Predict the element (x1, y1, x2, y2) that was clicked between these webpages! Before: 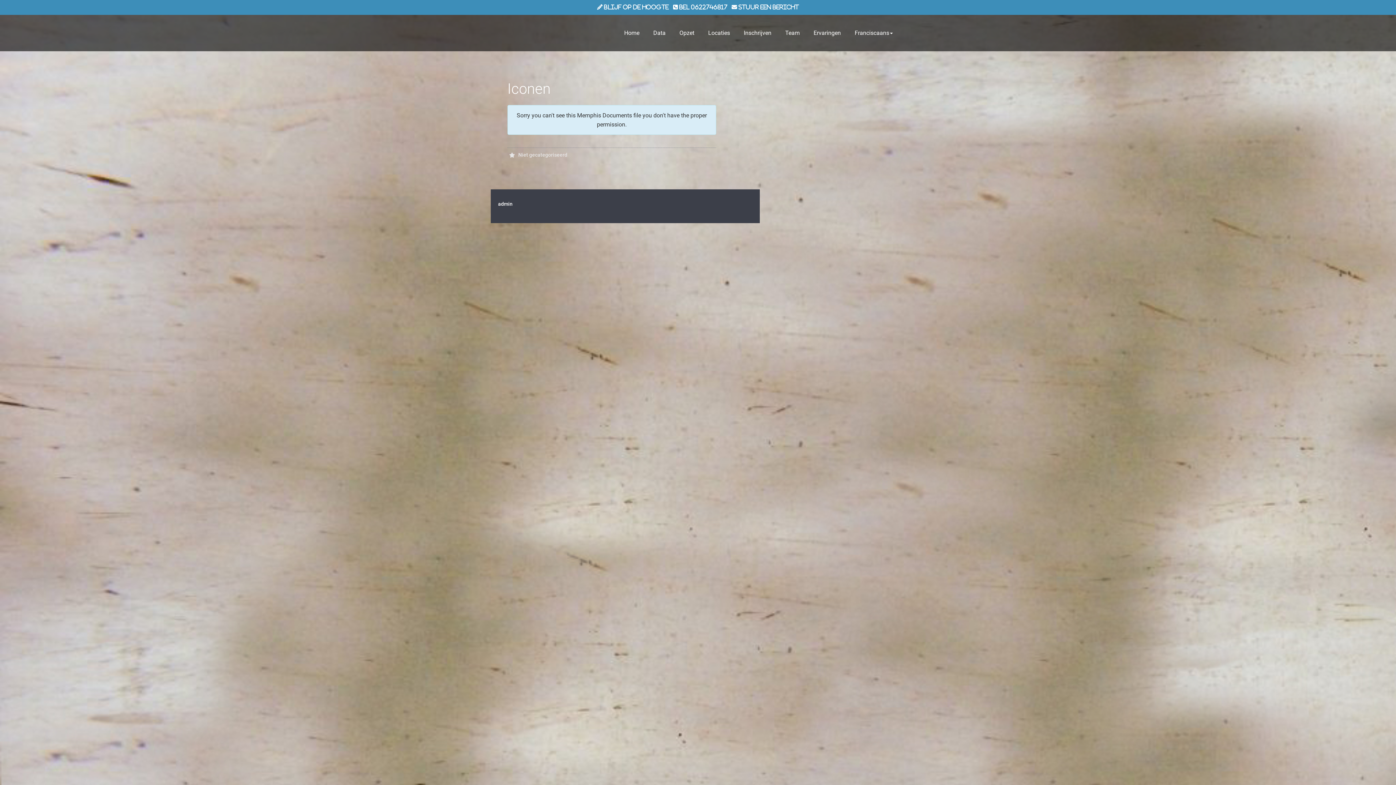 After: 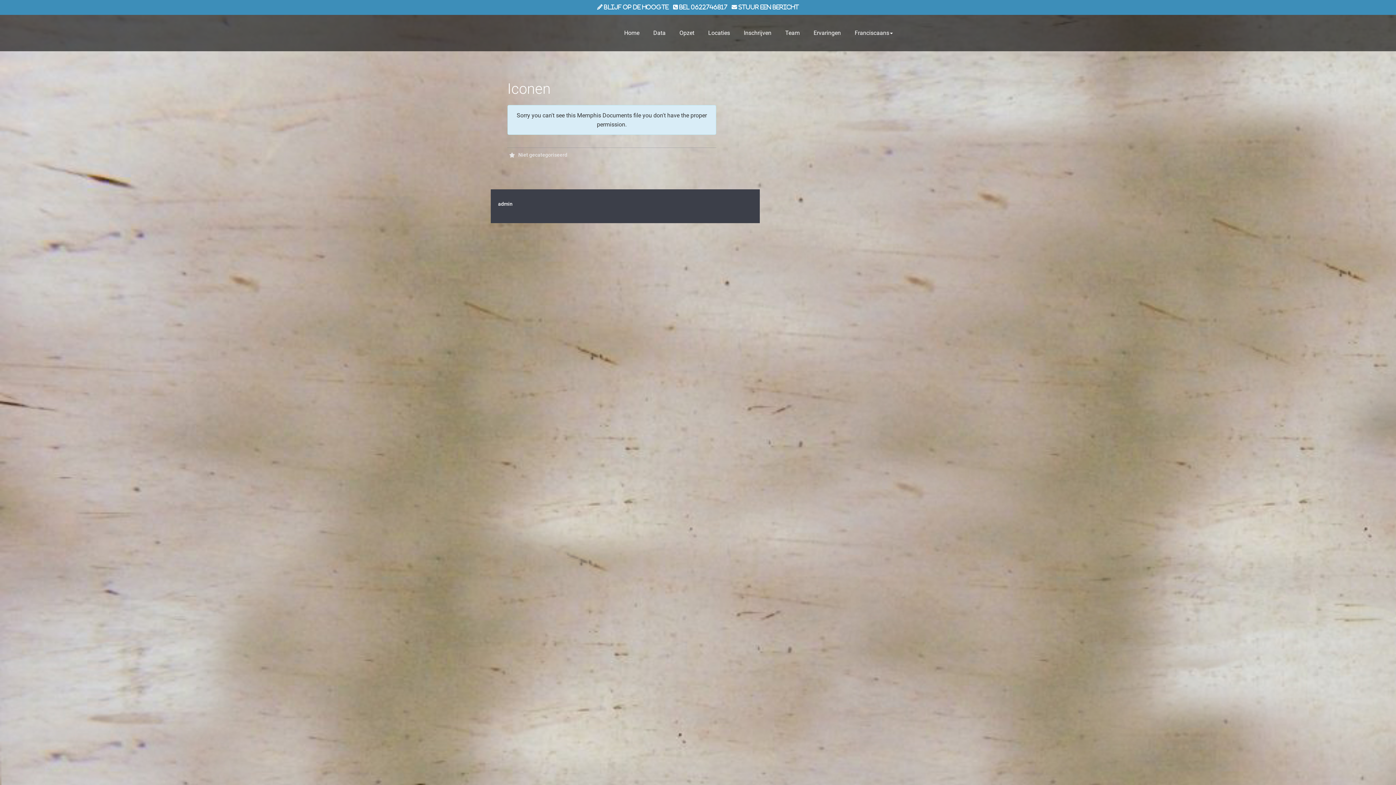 Action: label:  Blijf op de hoogte bbox: (597, 4, 668, 10)